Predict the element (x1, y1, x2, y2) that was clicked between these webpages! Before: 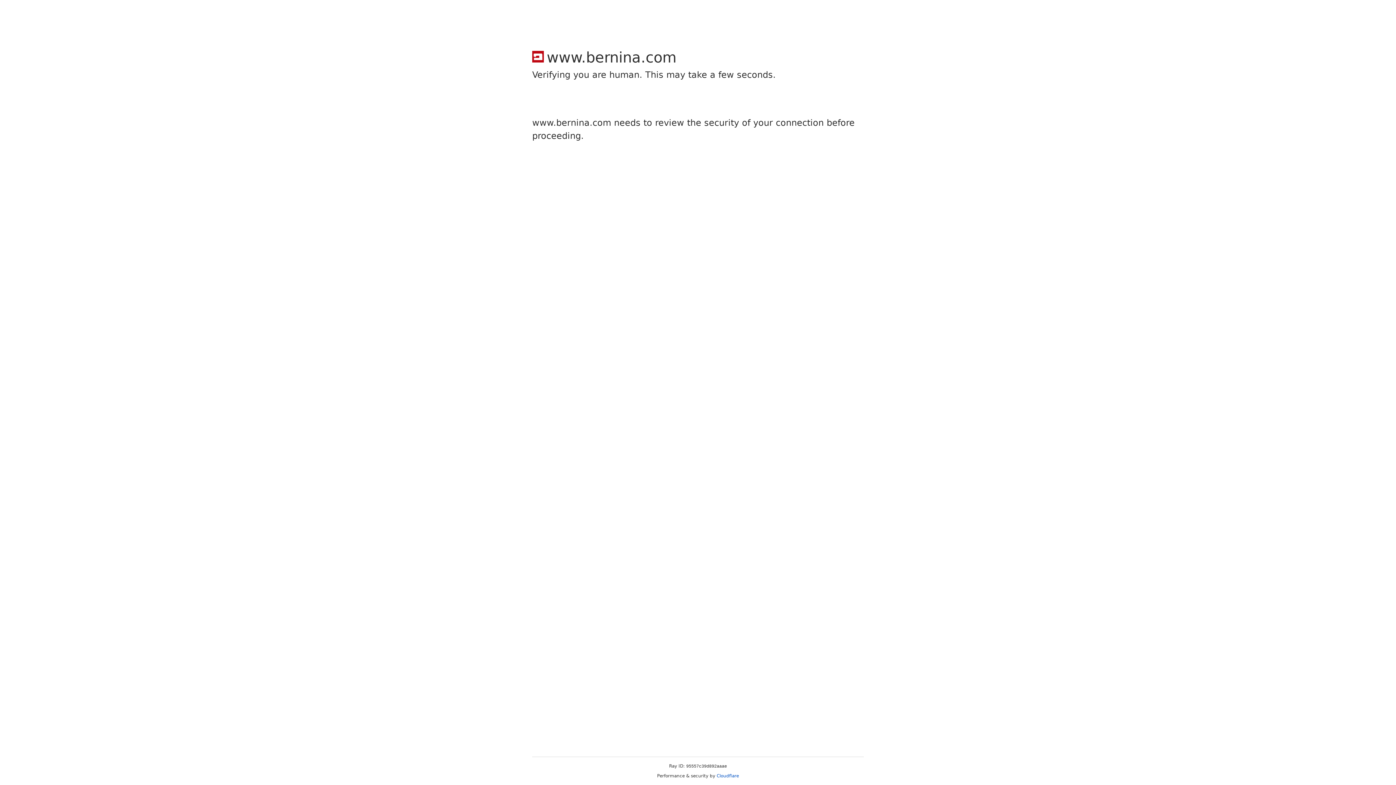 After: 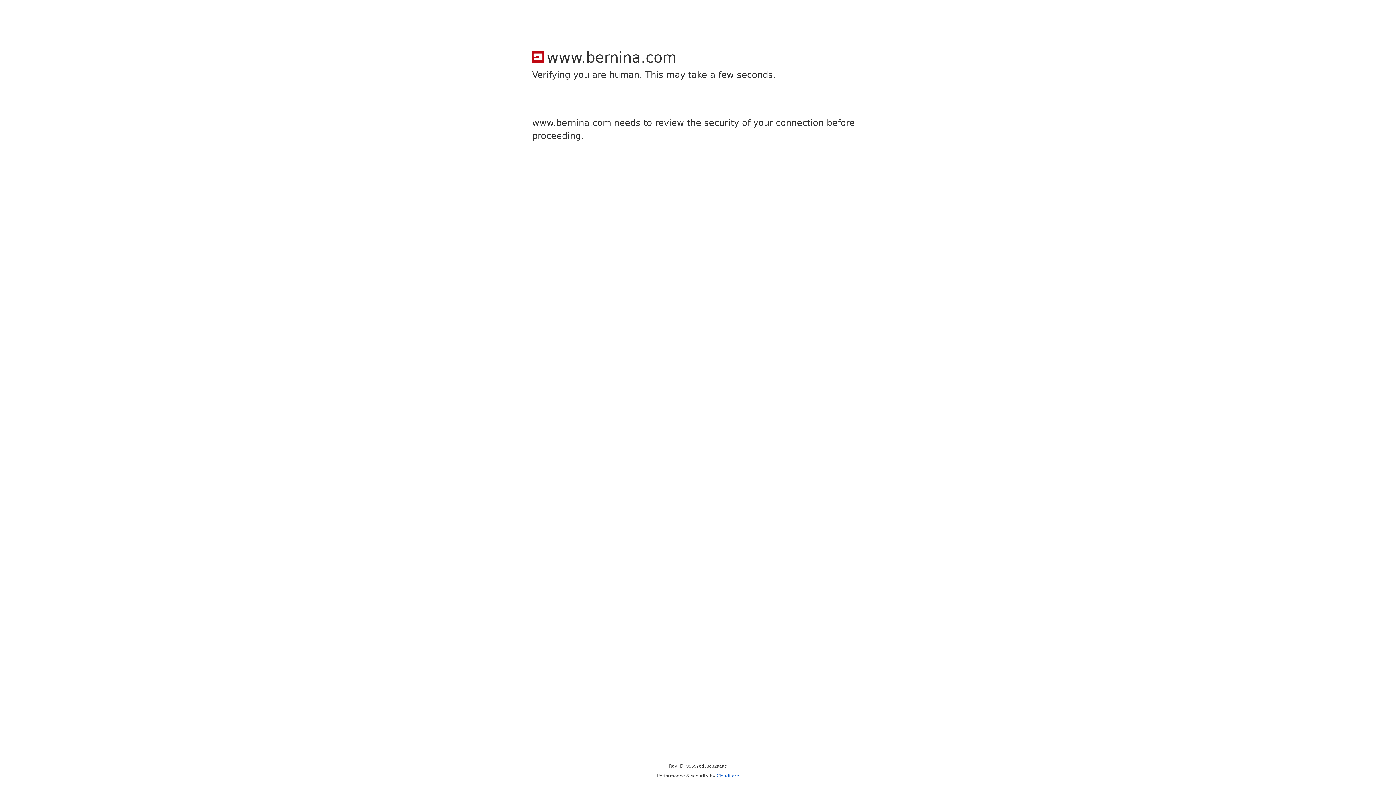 Action: label: Cloudflare bbox: (716, 773, 739, 778)